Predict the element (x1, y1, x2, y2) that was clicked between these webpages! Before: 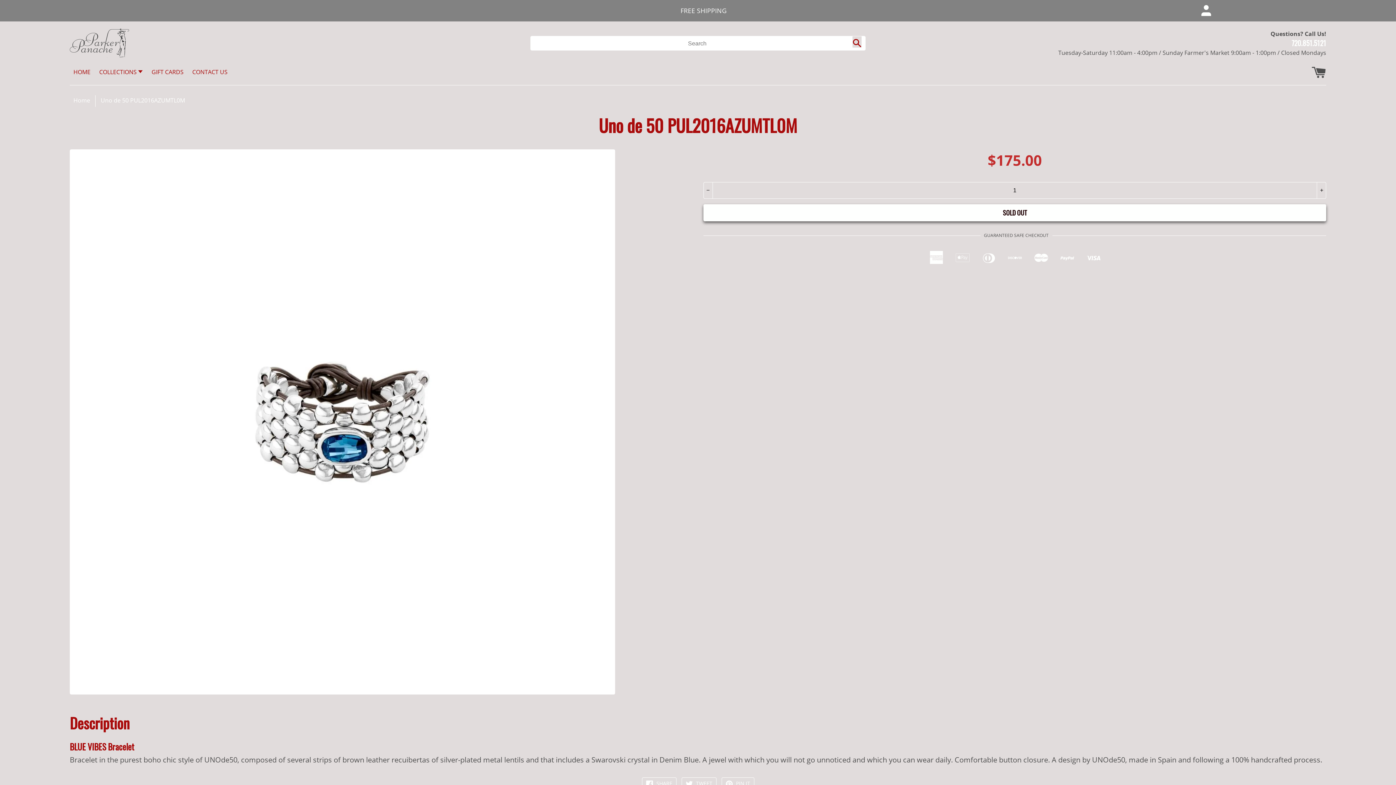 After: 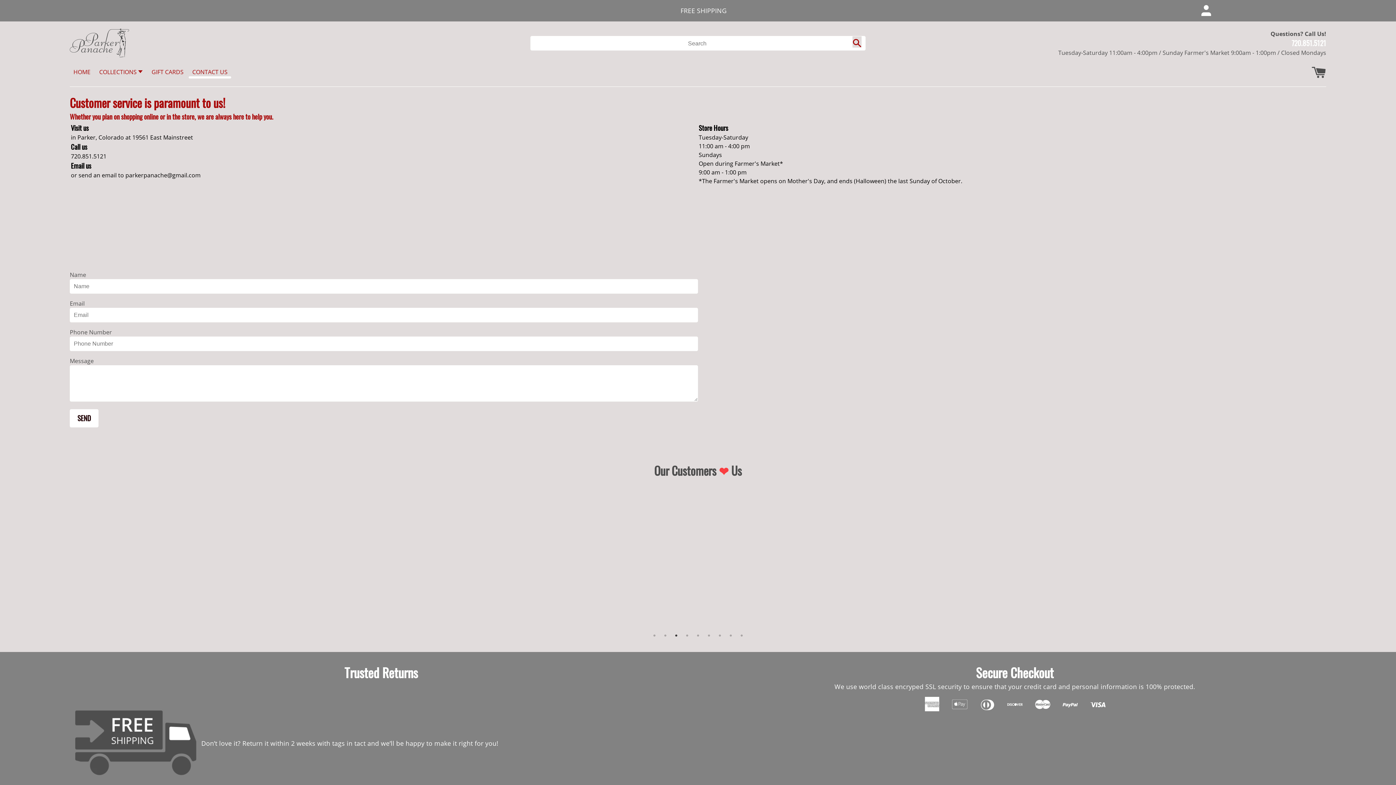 Action: label: CONTACT US bbox: (188, 65, 231, 78)